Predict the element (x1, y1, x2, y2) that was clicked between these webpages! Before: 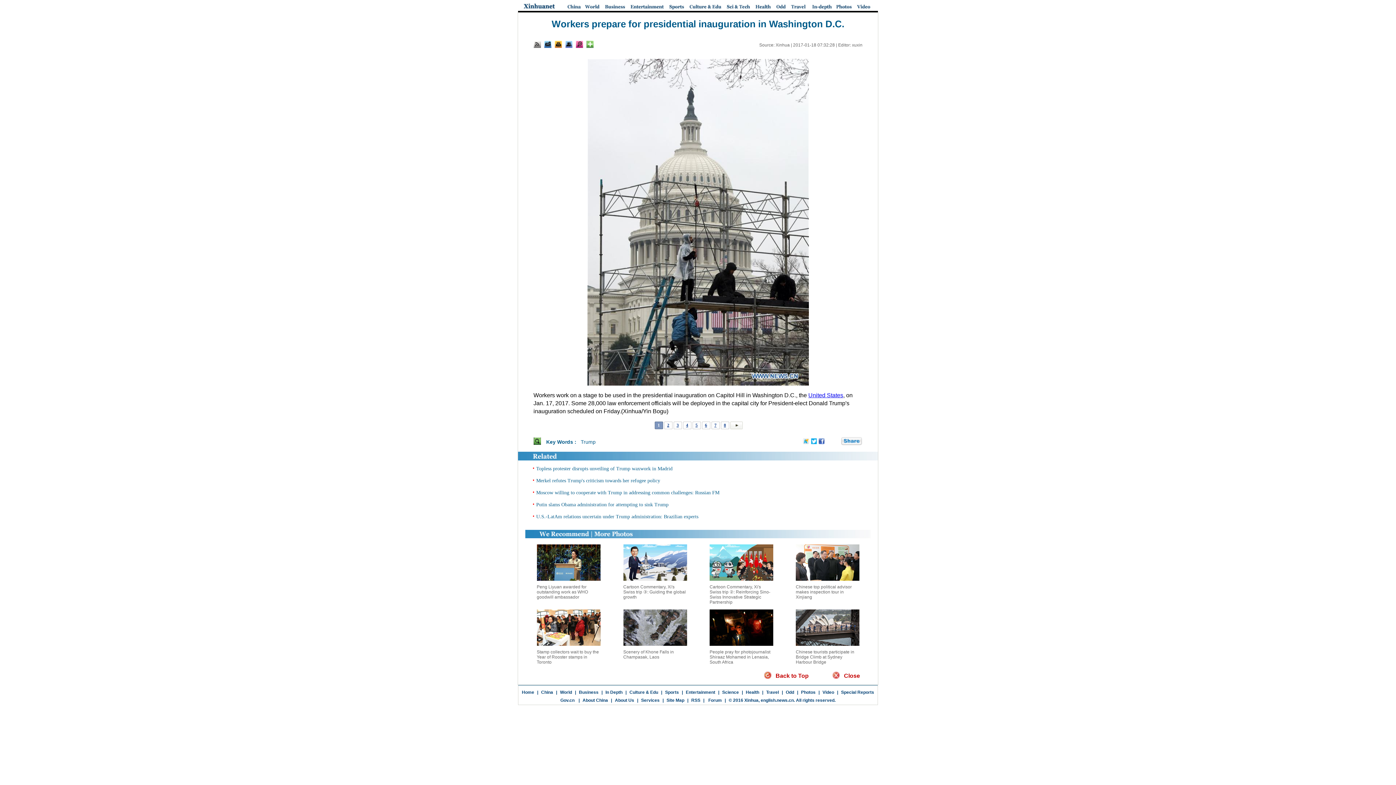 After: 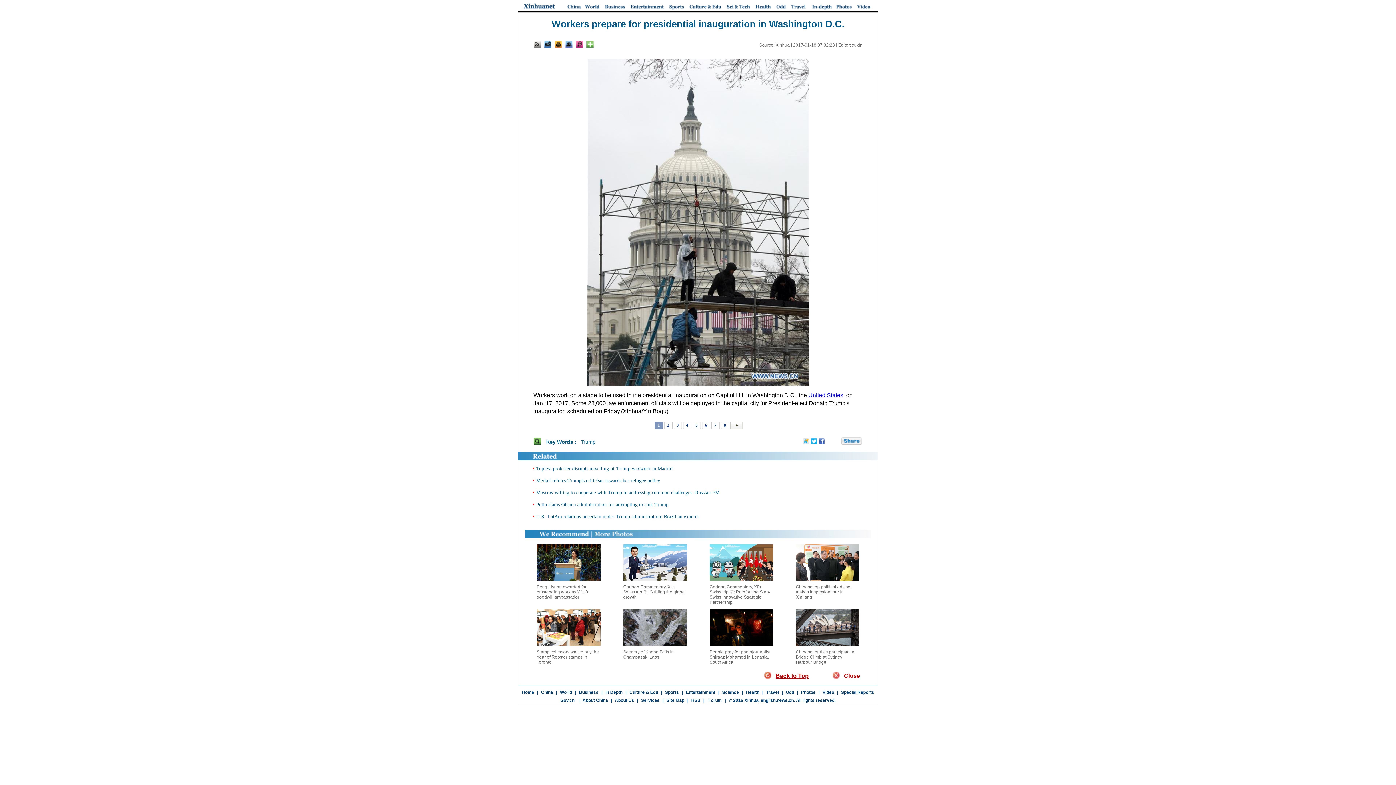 Action: label: Back to Top bbox: (775, 673, 808, 679)